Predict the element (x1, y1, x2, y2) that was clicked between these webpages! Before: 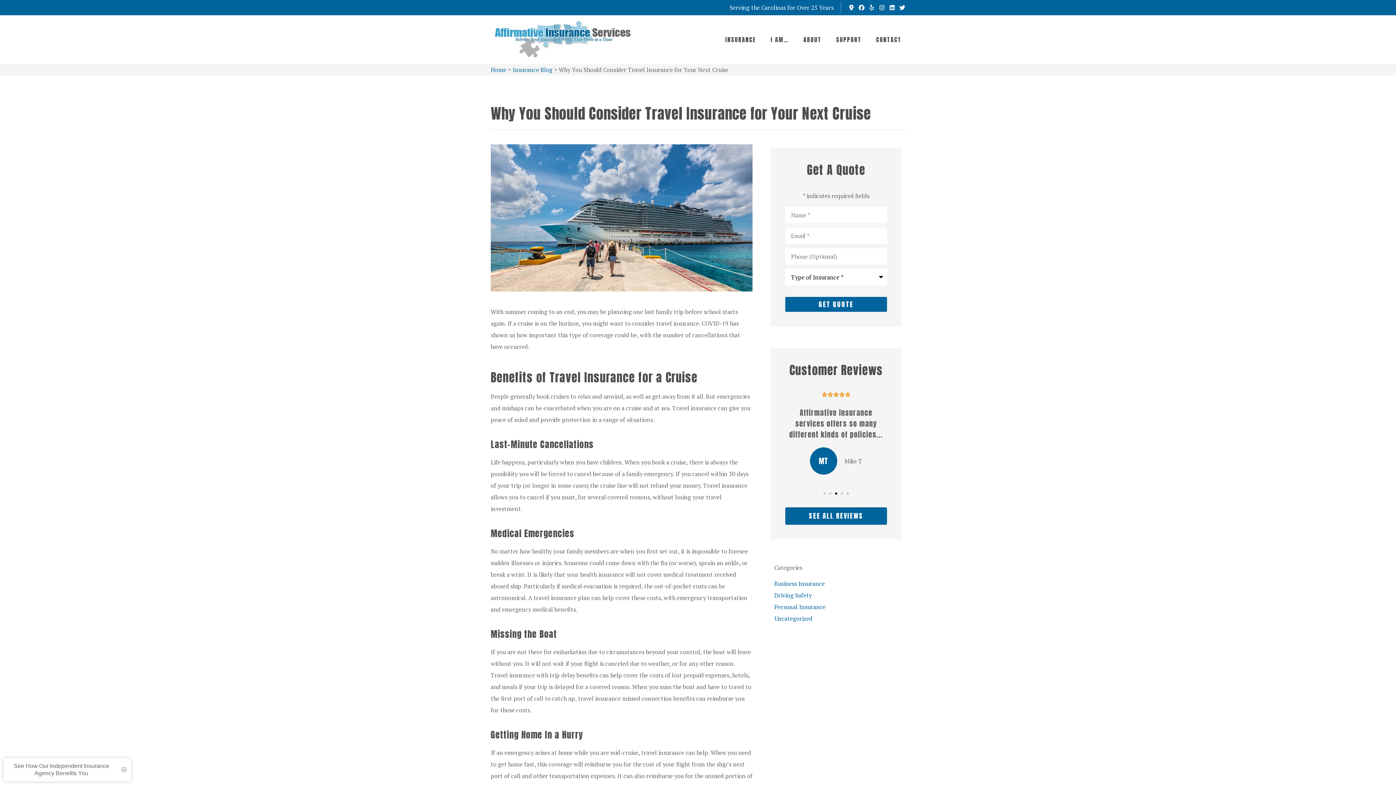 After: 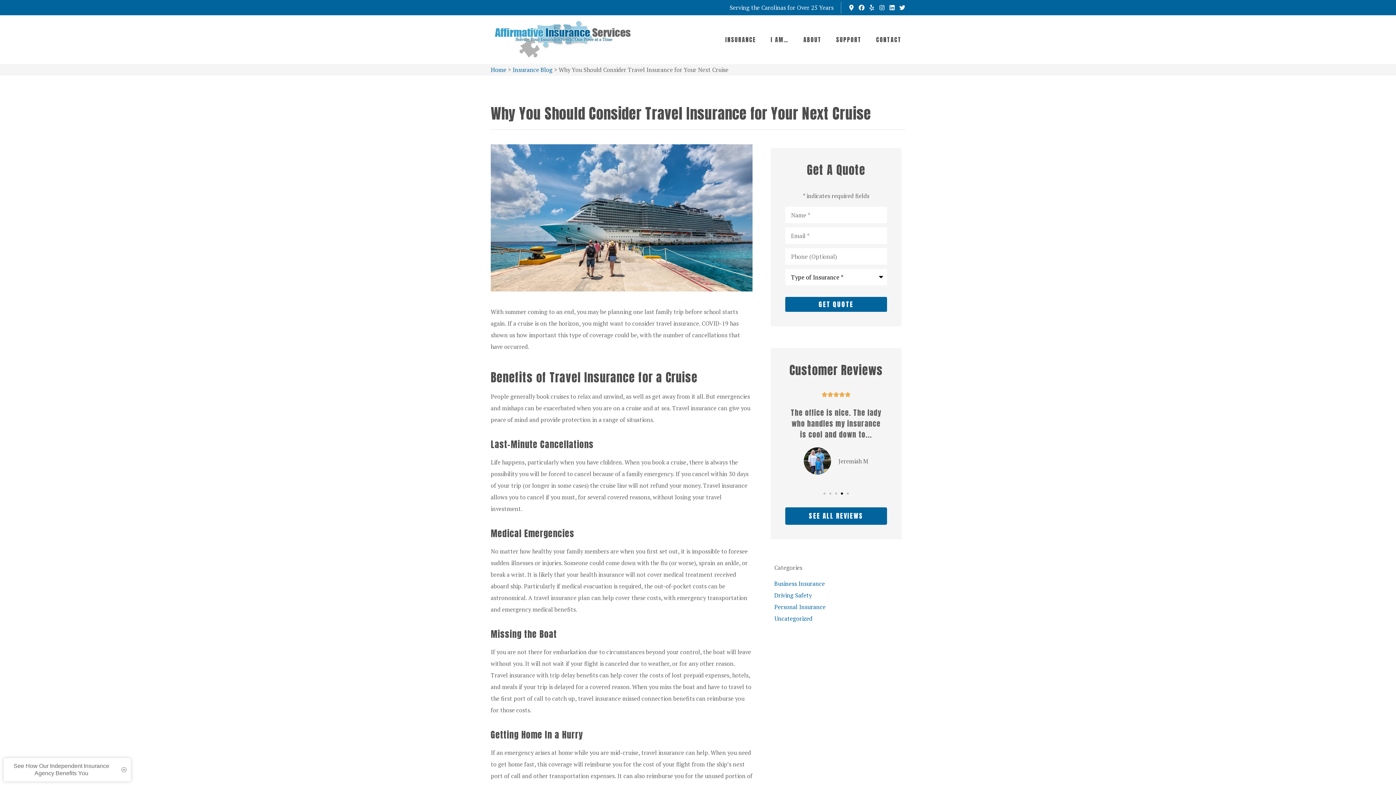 Action: label: Go to slide 4 bbox: (841, 492, 843, 494)